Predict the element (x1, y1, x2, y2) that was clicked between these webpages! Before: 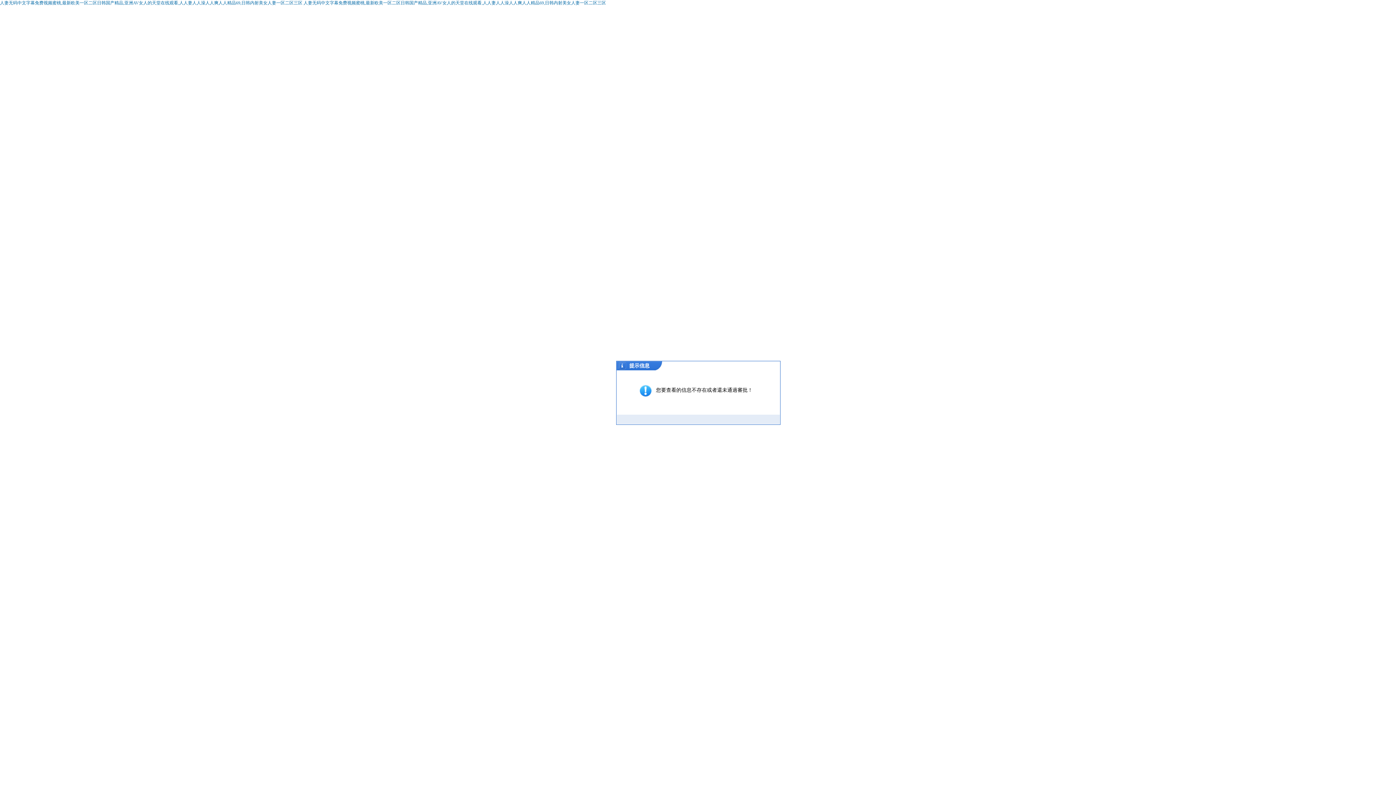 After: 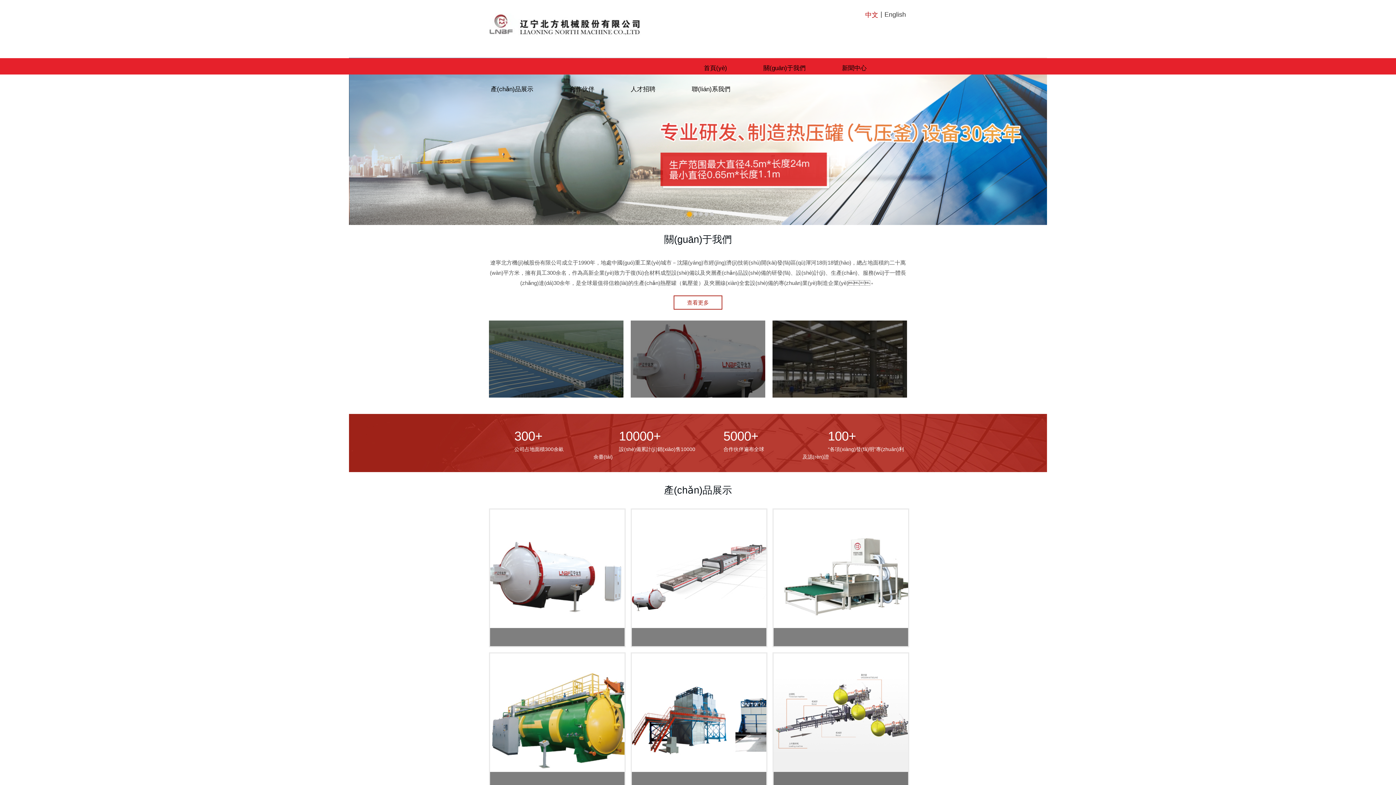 Action: bbox: (0, 0, 302, 5) label: 人妻无码中文字幕免费视频蜜桃,最新欧美一区二区日韩国产精品,亚洲AV女人的天堂在线观看,人人妻人人澡人人爽人人精品69,日韩内射美女人妻一区二区三区